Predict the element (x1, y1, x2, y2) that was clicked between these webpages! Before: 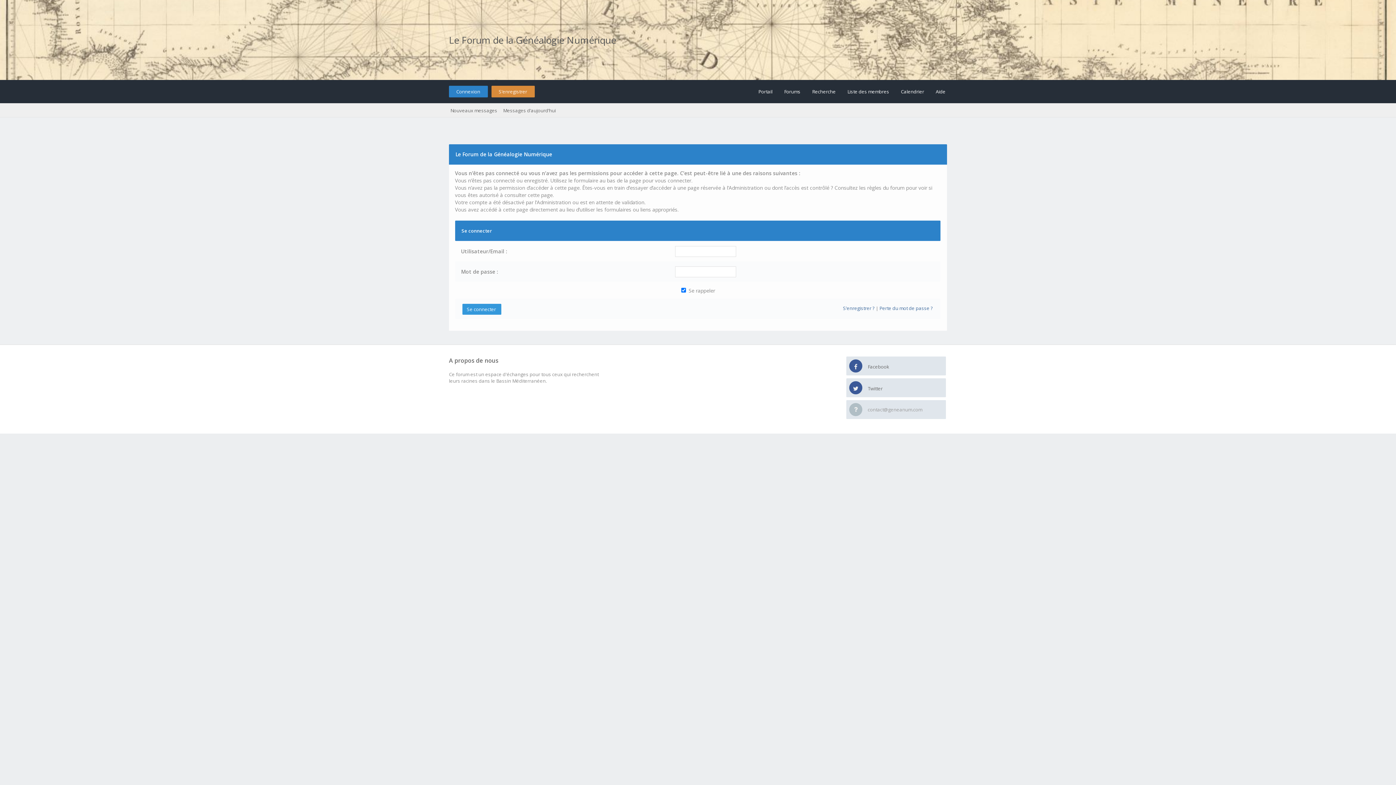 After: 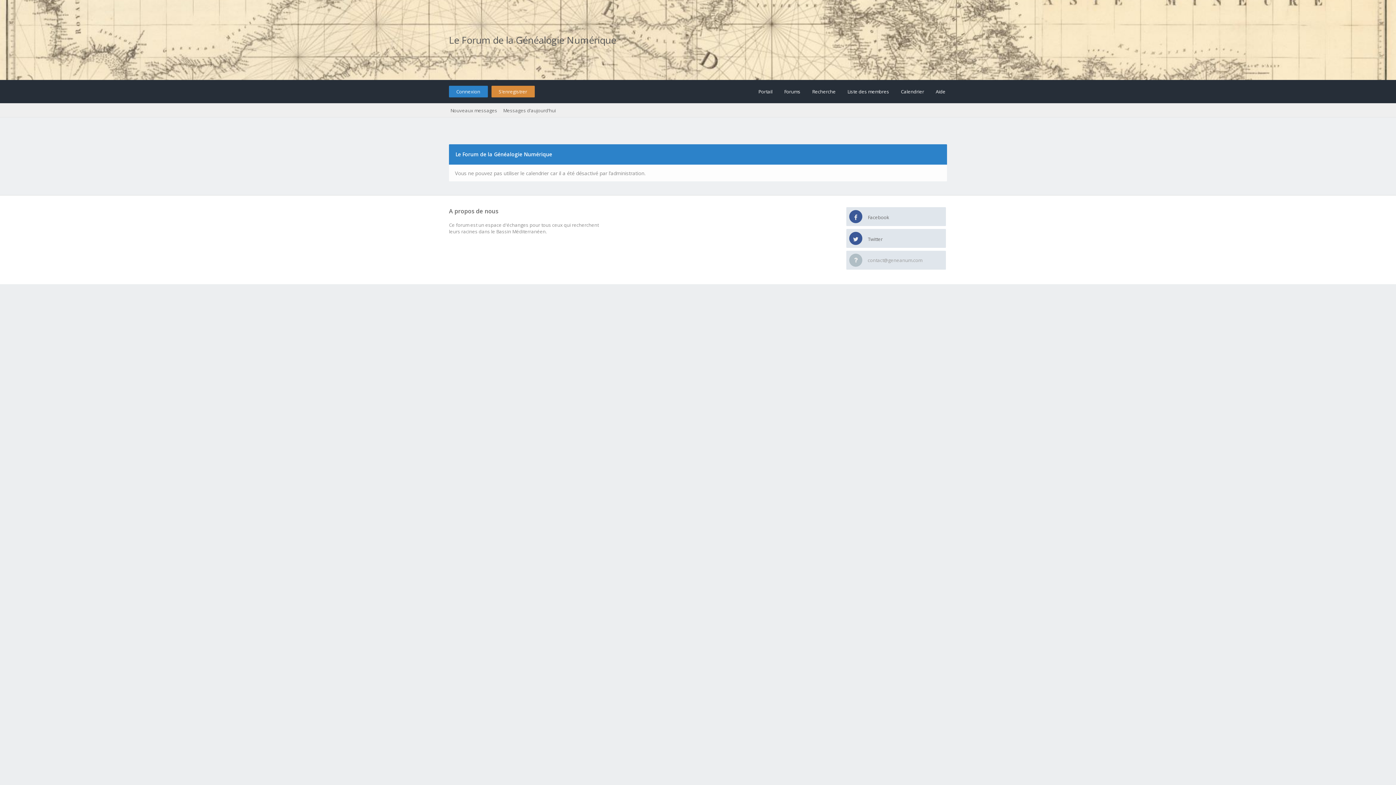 Action: bbox: (893, 80, 924, 103) label: Calendrier